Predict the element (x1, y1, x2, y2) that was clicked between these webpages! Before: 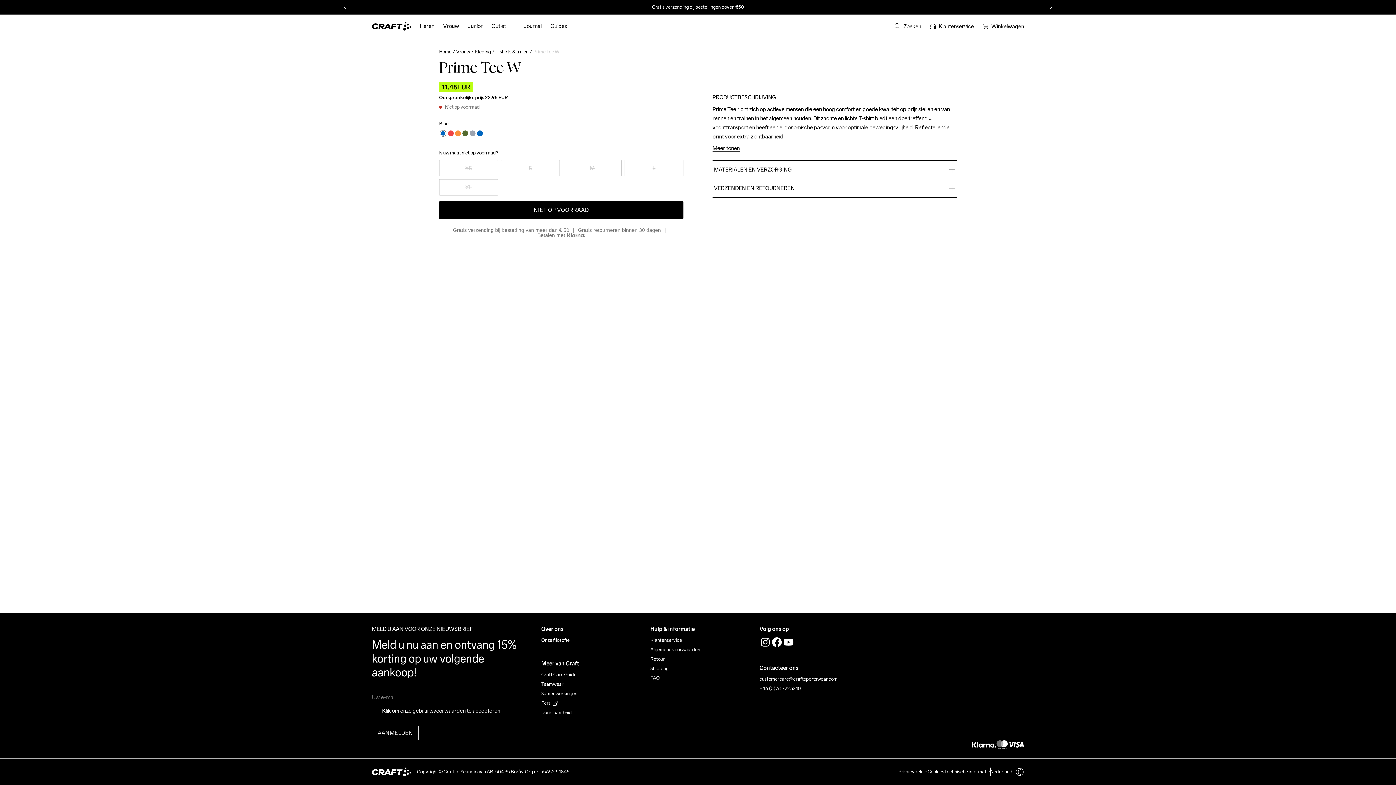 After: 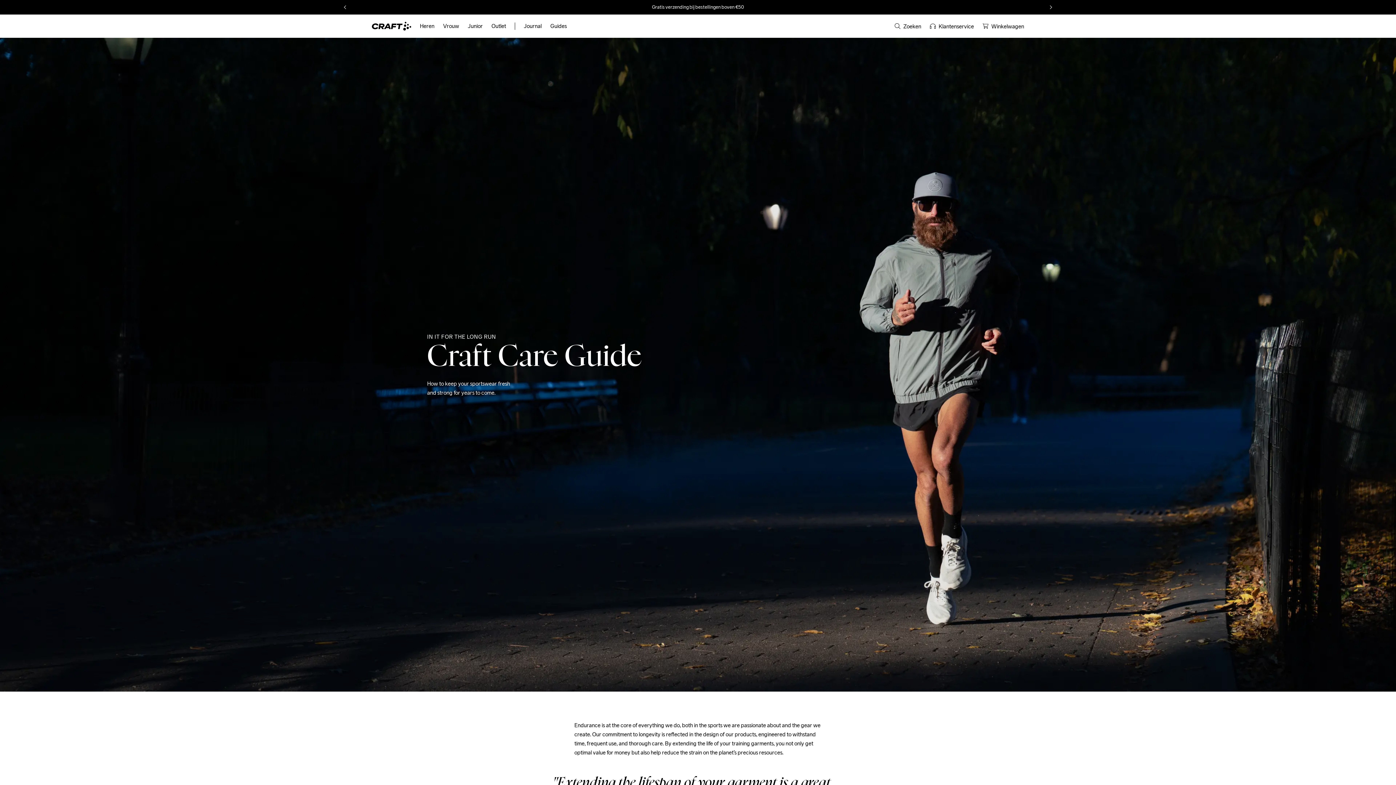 Action: label: Craft Care Guide bbox: (541, 671, 576, 679)